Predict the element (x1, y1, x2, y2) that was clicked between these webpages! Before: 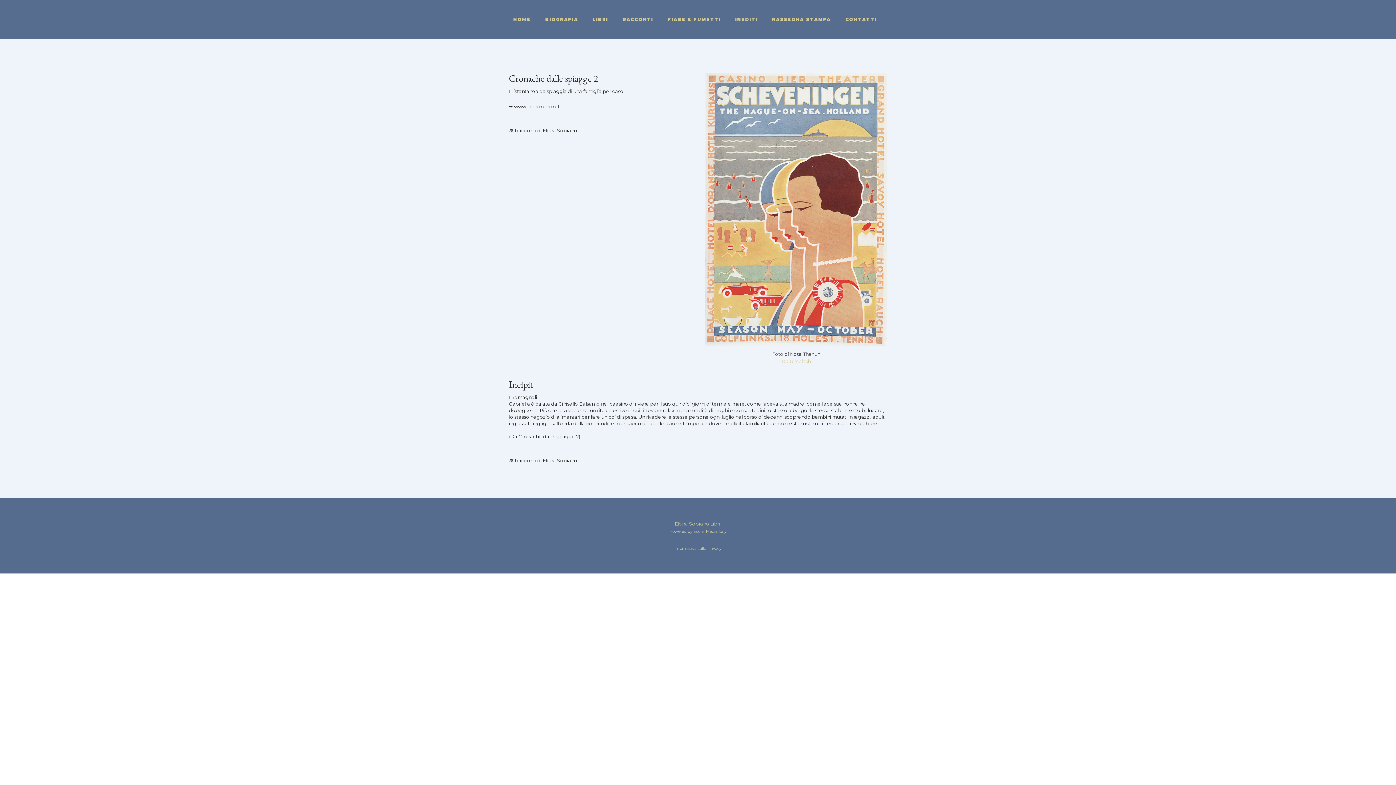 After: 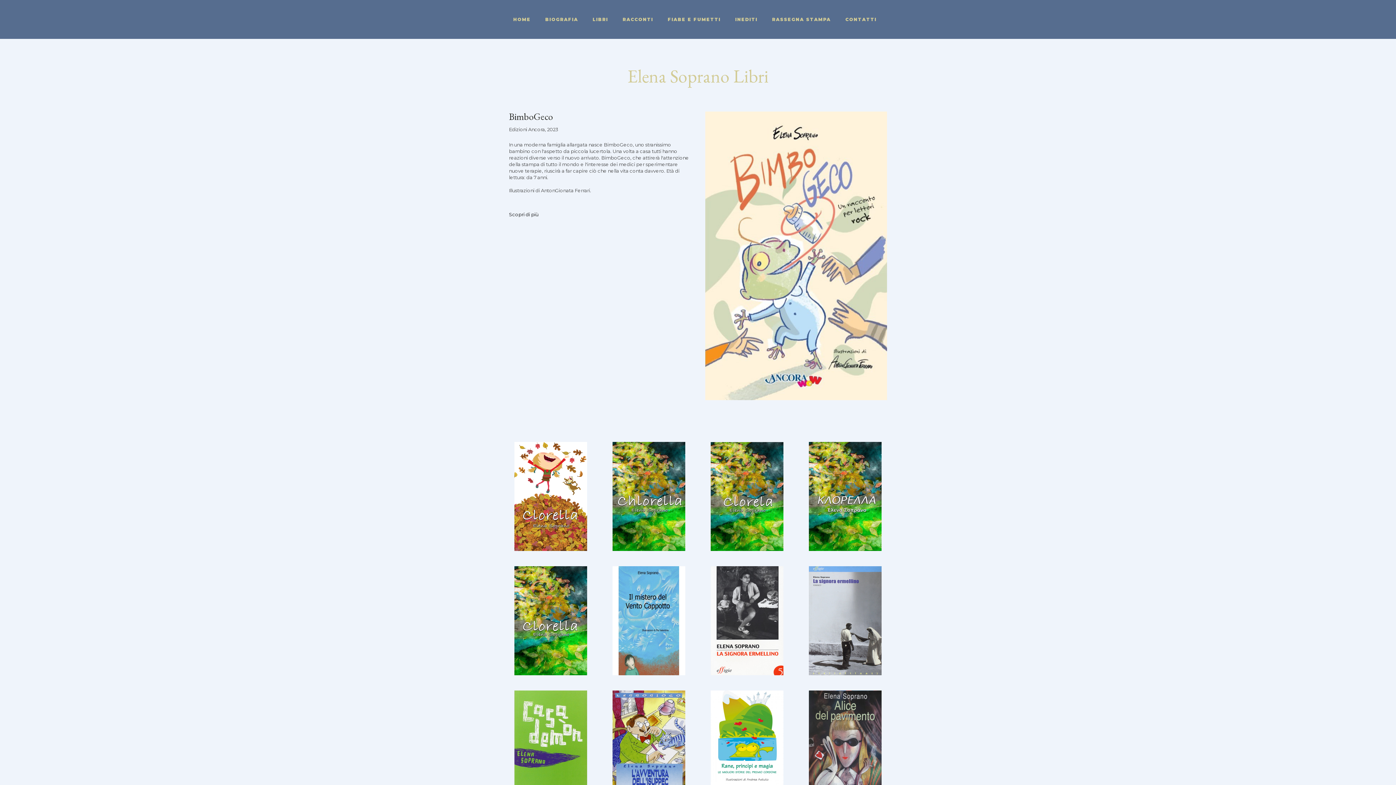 Action: label: HOME bbox: (506, 11, 538, 27)